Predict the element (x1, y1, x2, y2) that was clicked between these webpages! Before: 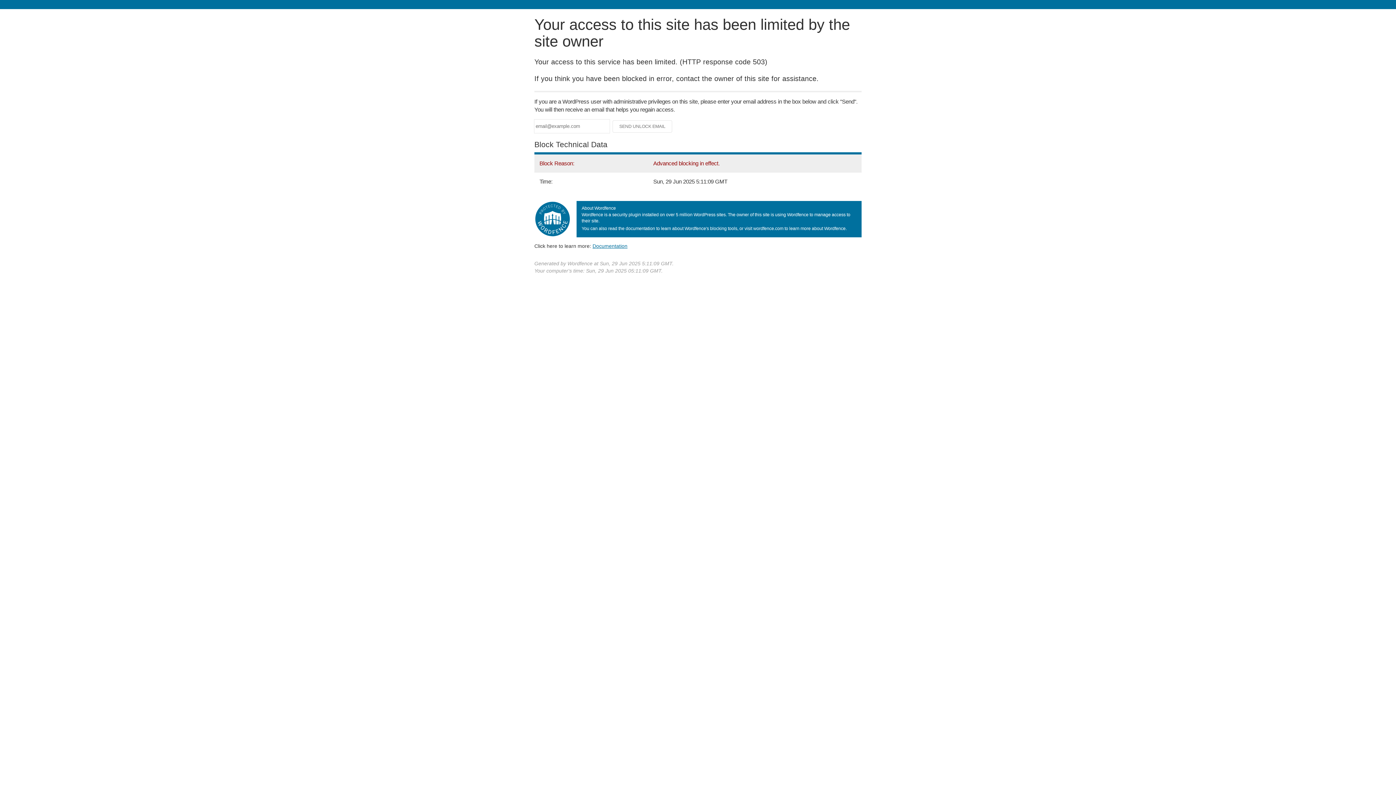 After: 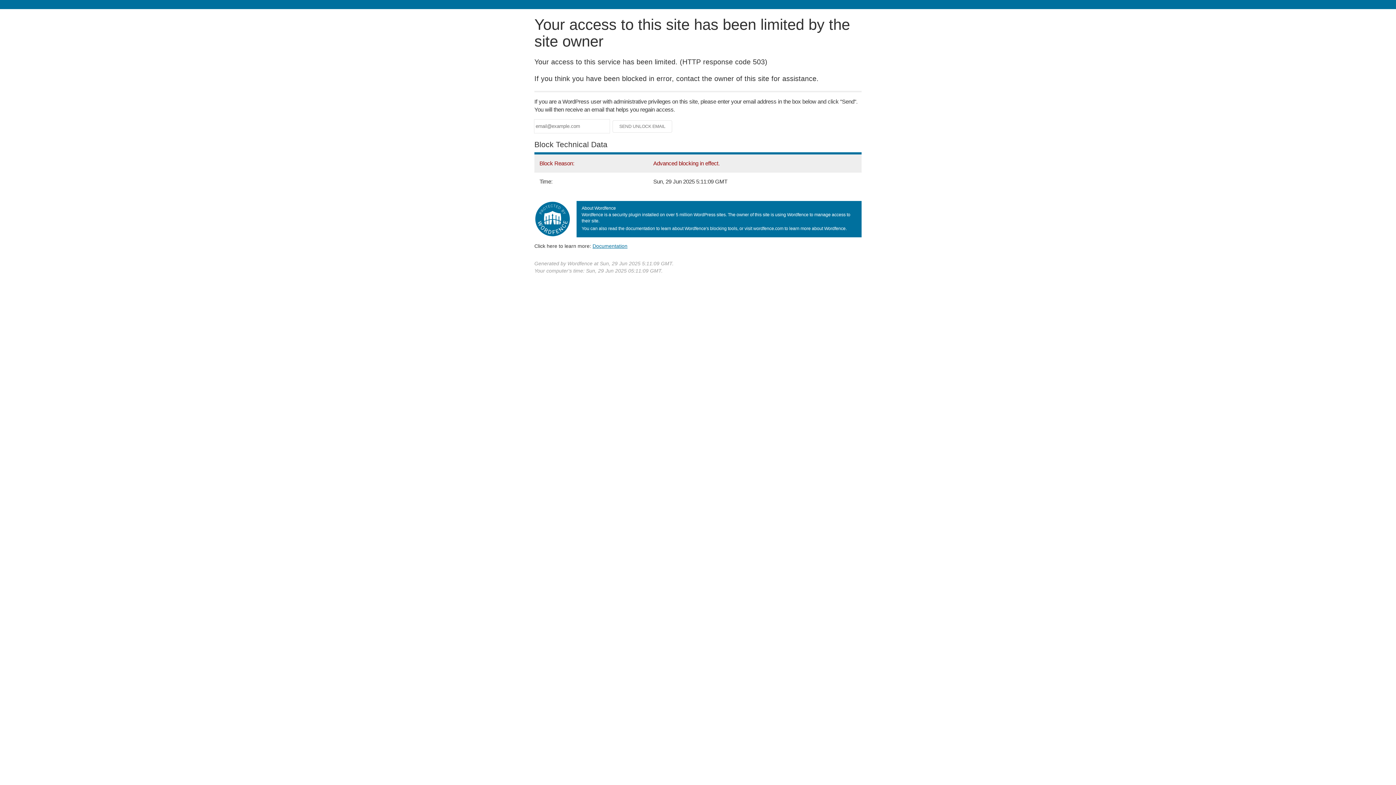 Action: bbox: (592, 243, 627, 248) label: Documentation